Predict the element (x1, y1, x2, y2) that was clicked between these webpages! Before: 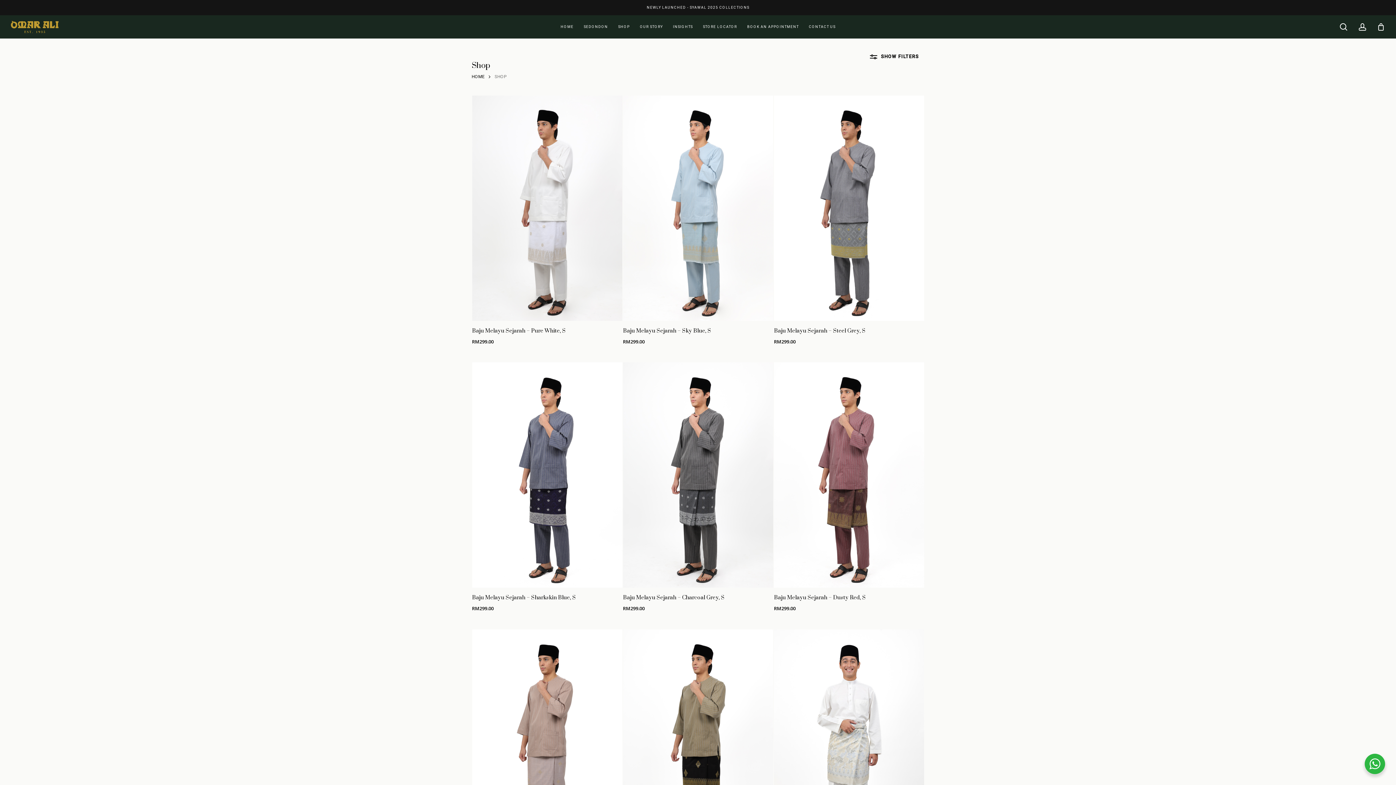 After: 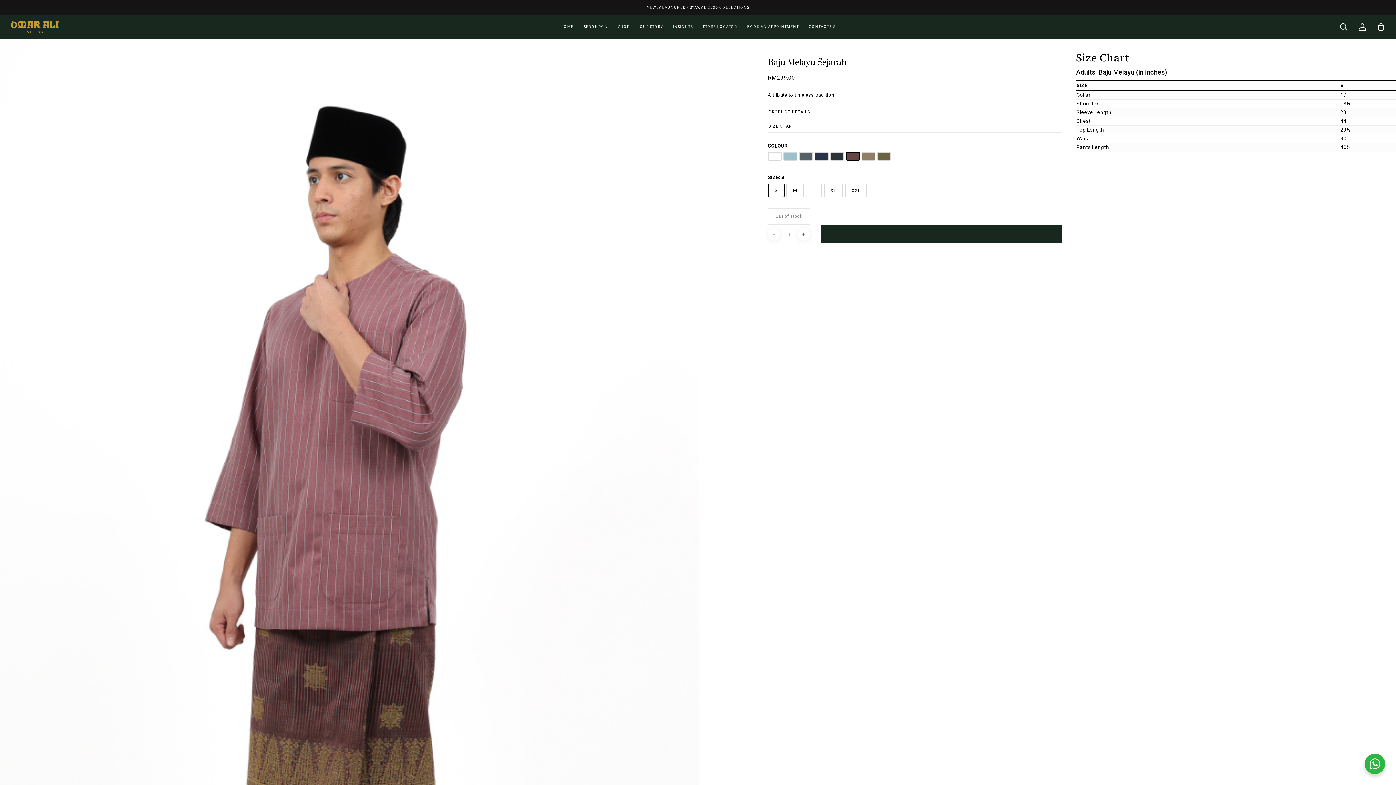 Action: label: Baju Melayu Sejarah - Dusty Red, S bbox: (774, 362, 924, 588)